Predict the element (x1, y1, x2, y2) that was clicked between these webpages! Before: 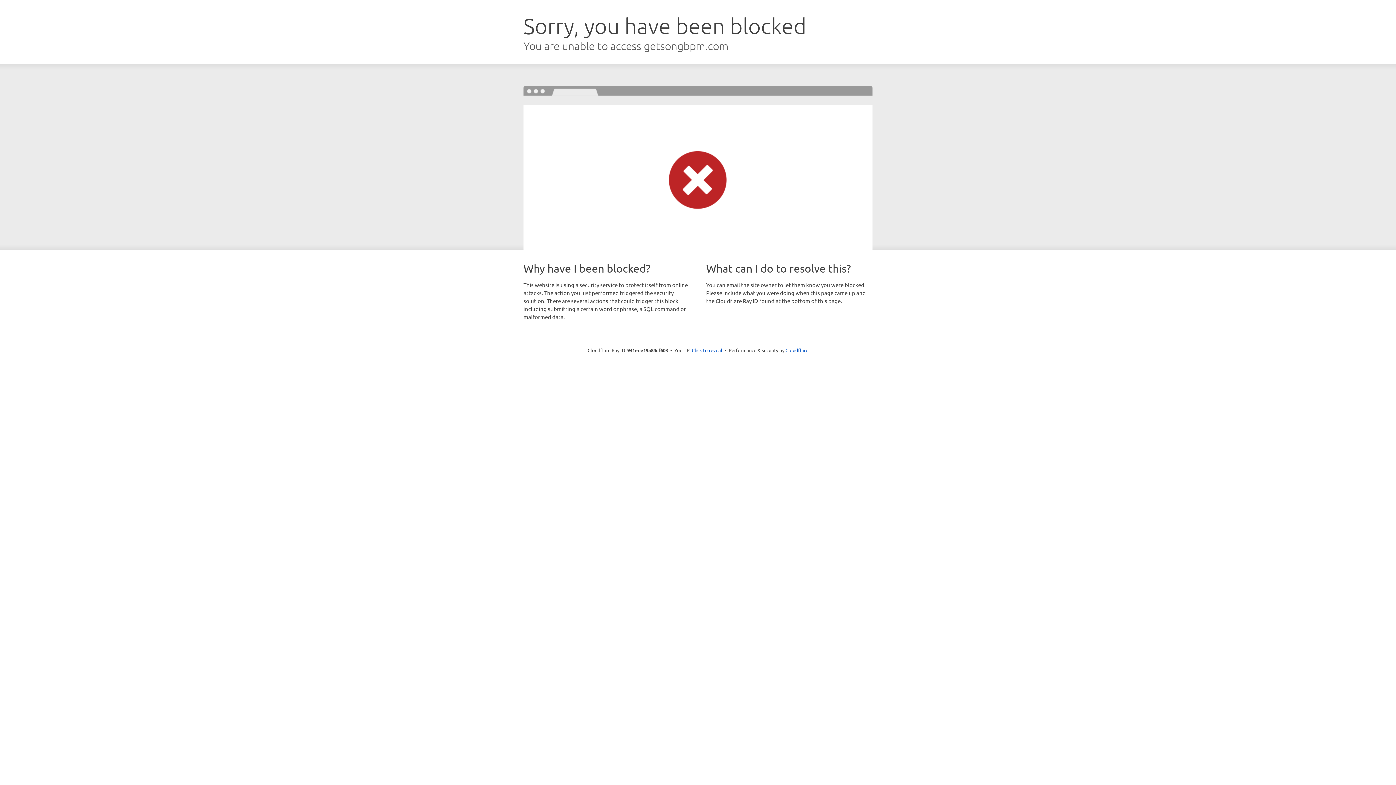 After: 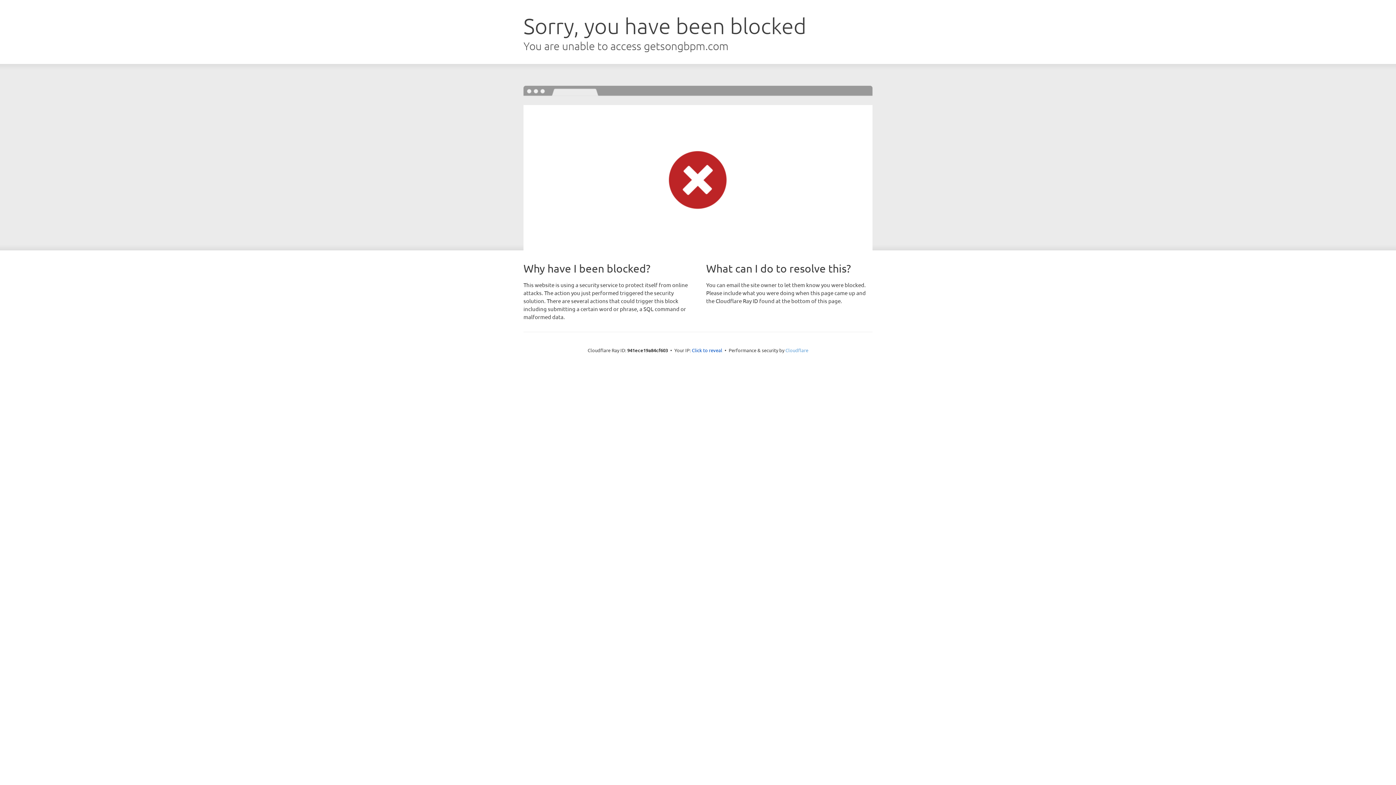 Action: bbox: (785, 347, 808, 353) label: Cloudflare